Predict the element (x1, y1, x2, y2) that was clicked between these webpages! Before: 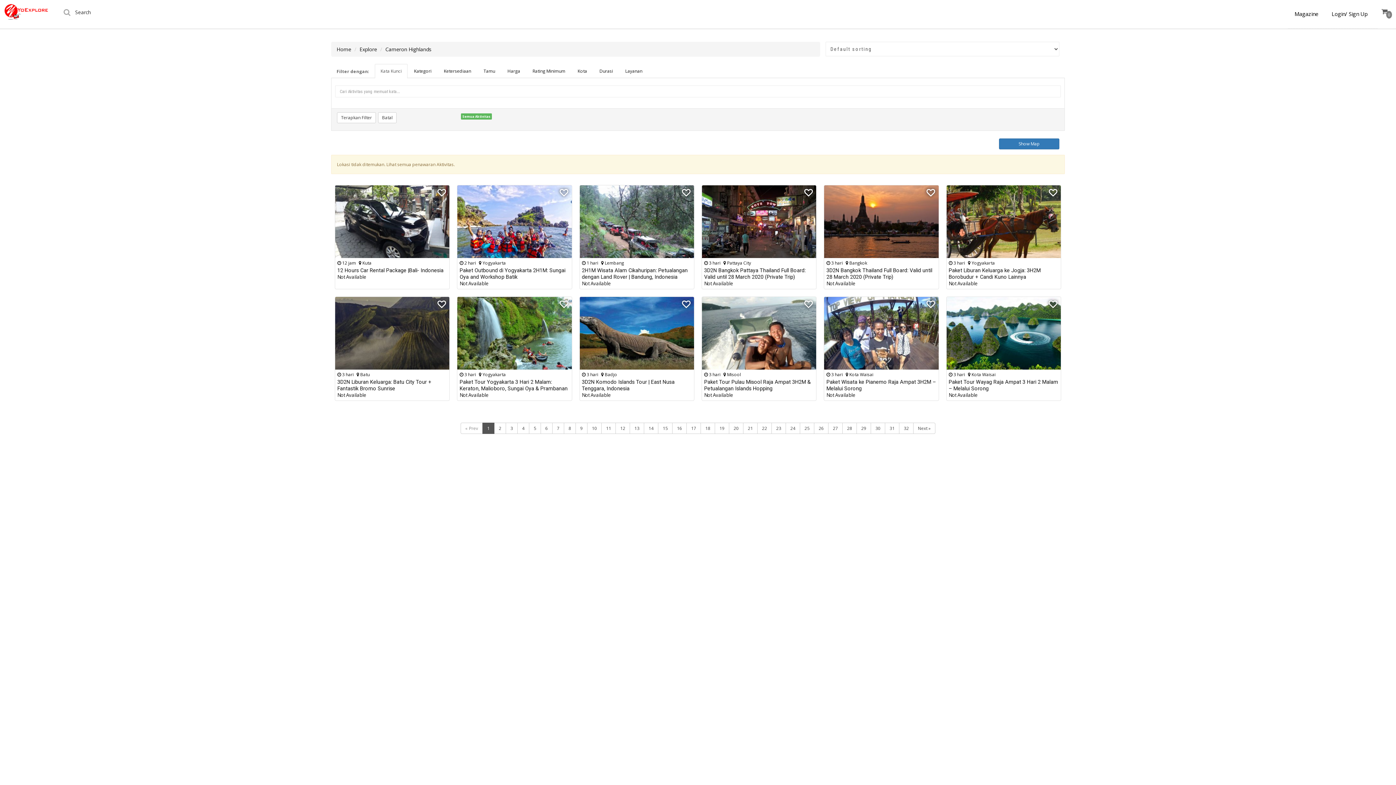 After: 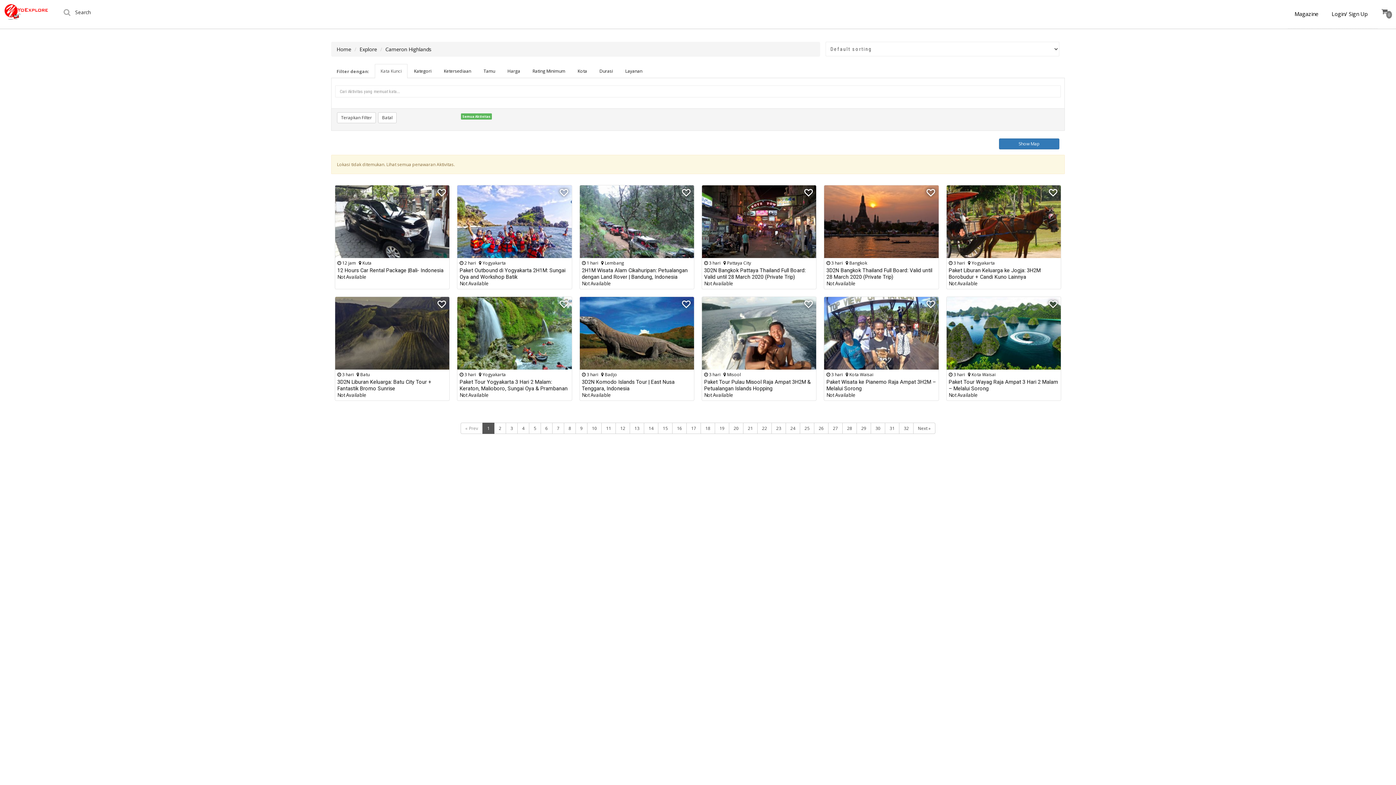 Action: bbox: (559, 302, 568, 309)